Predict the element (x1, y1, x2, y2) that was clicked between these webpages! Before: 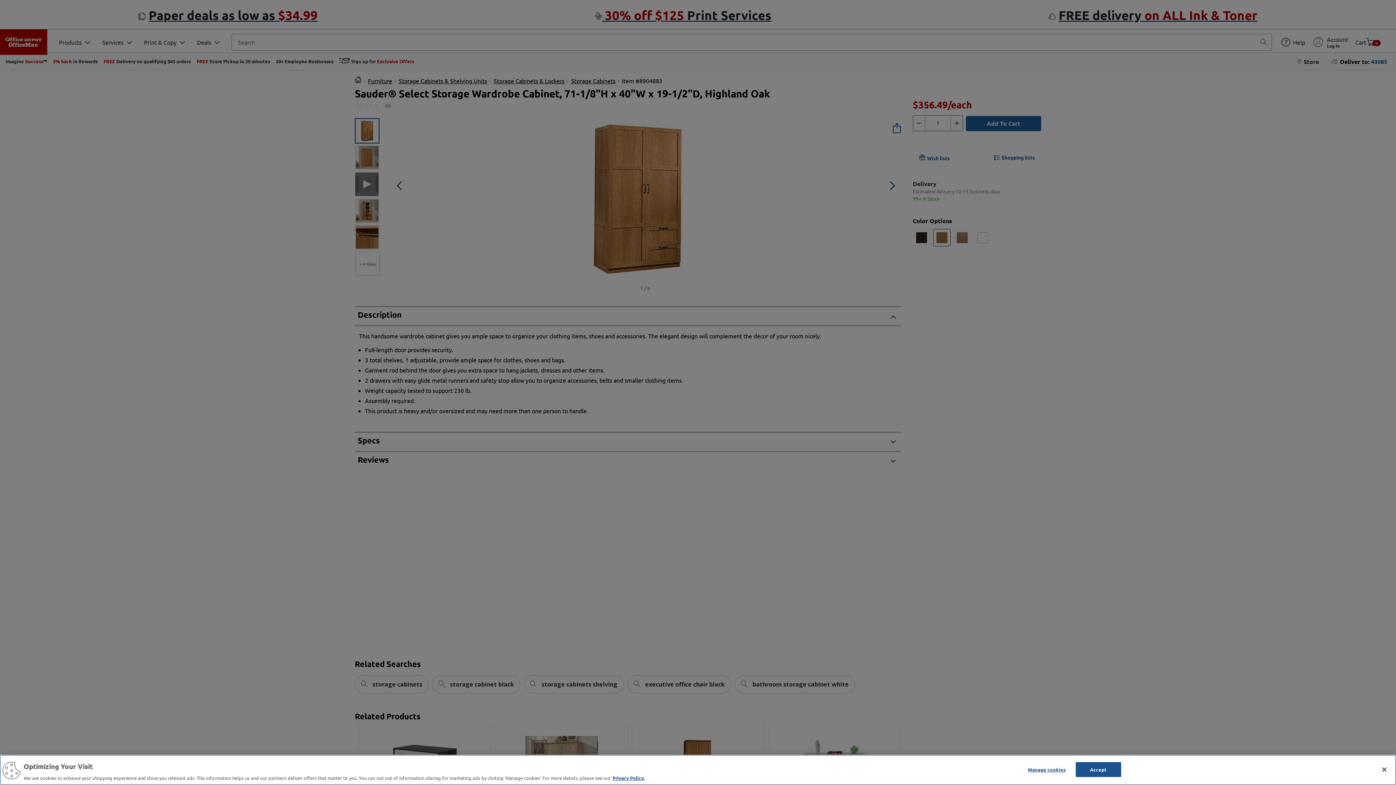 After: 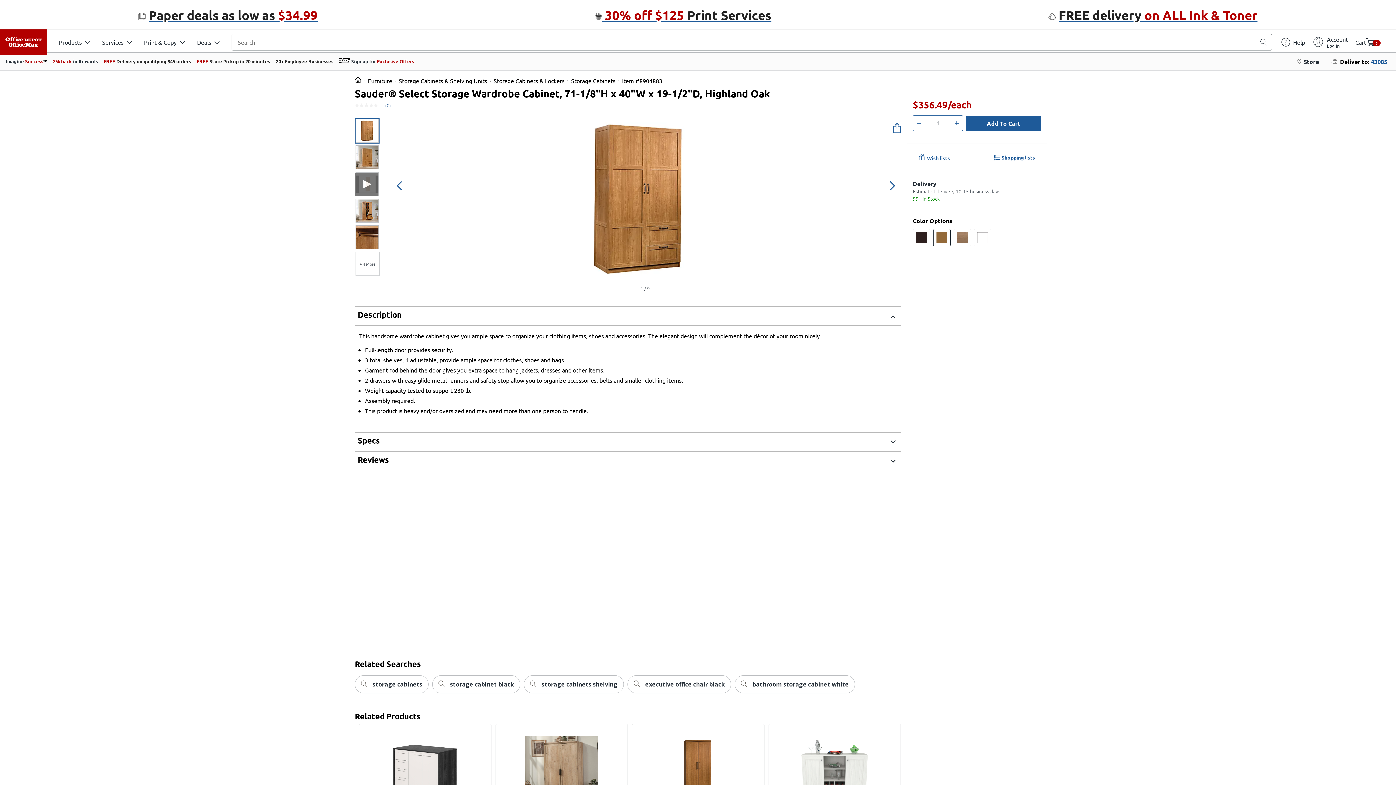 Action: label: Accept bbox: (1075, 762, 1121, 777)